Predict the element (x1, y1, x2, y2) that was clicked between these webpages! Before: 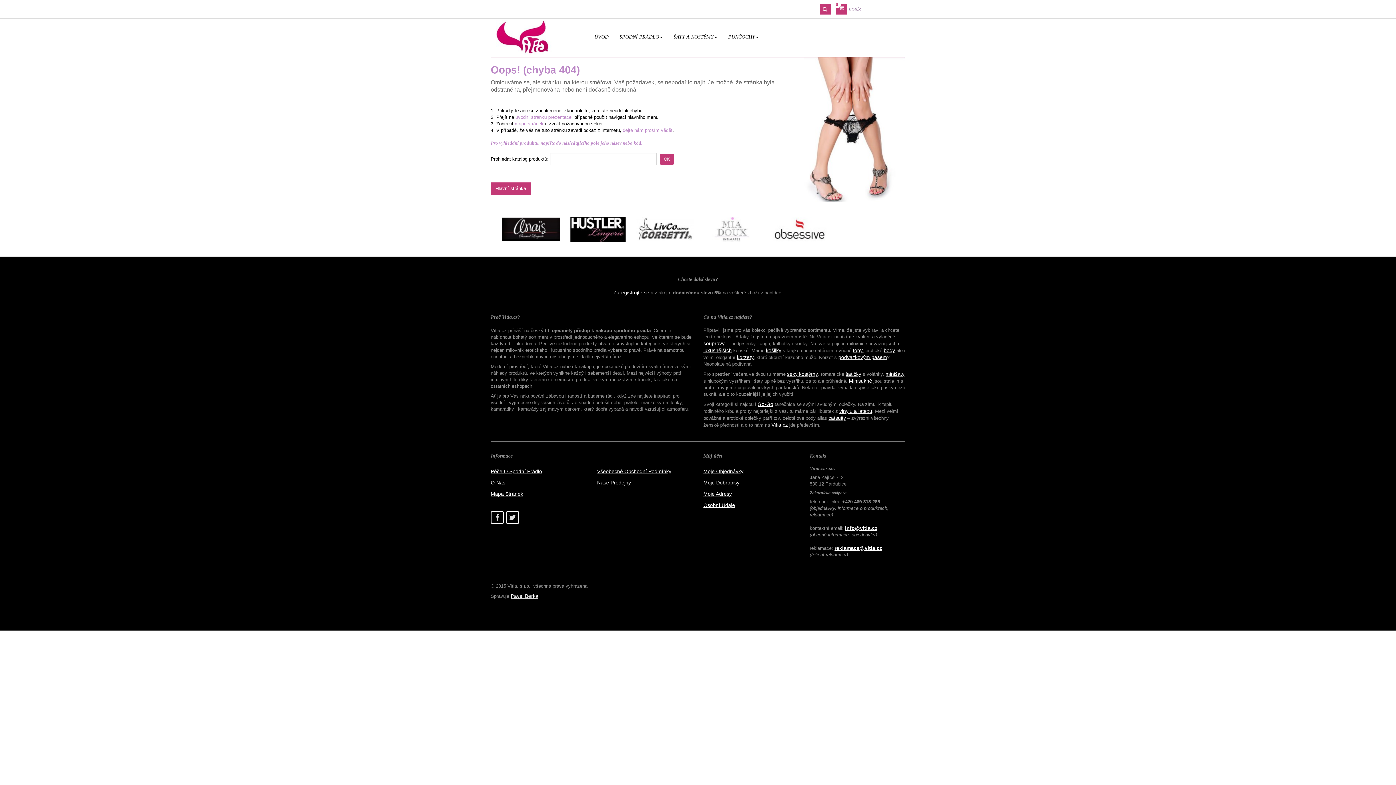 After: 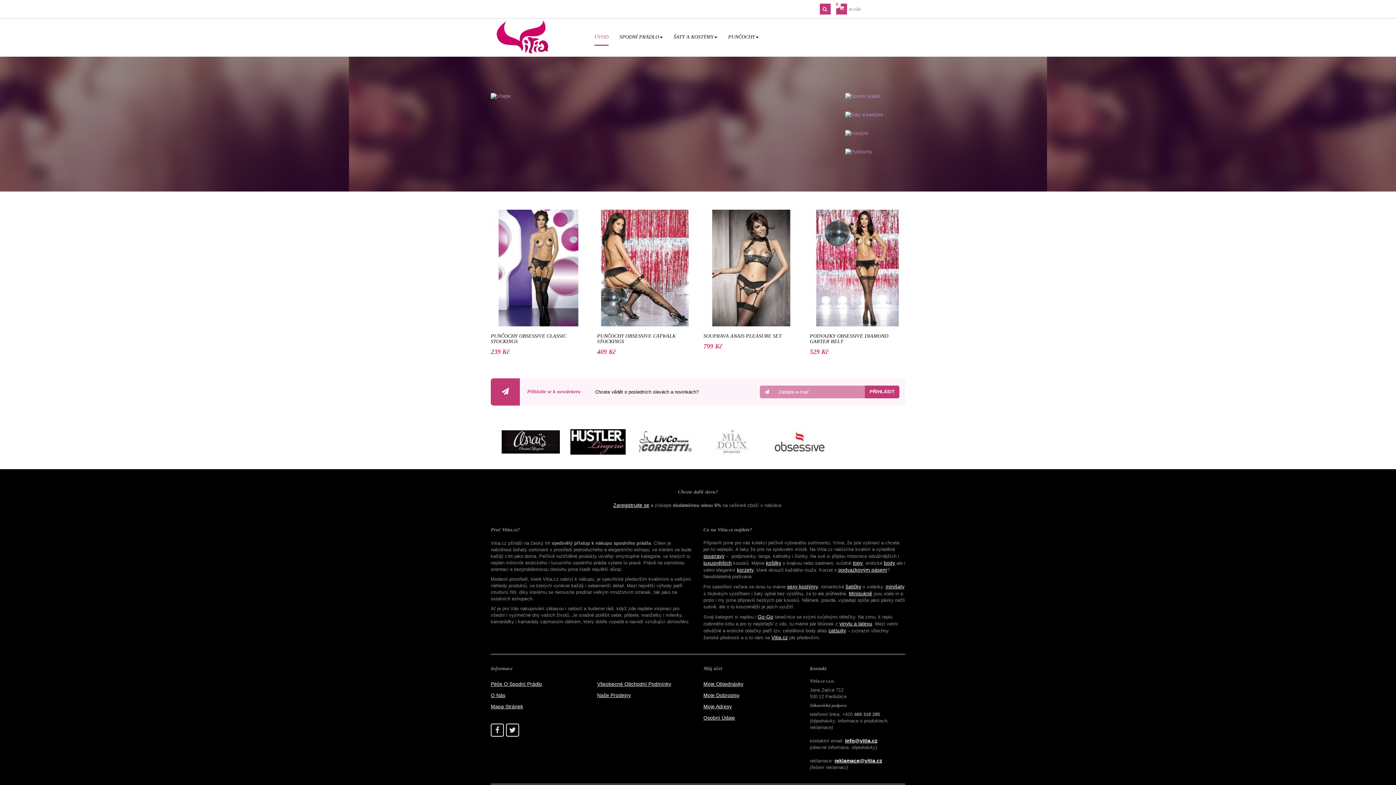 Action: bbox: (845, 525, 877, 531) label: info@vitia.cz